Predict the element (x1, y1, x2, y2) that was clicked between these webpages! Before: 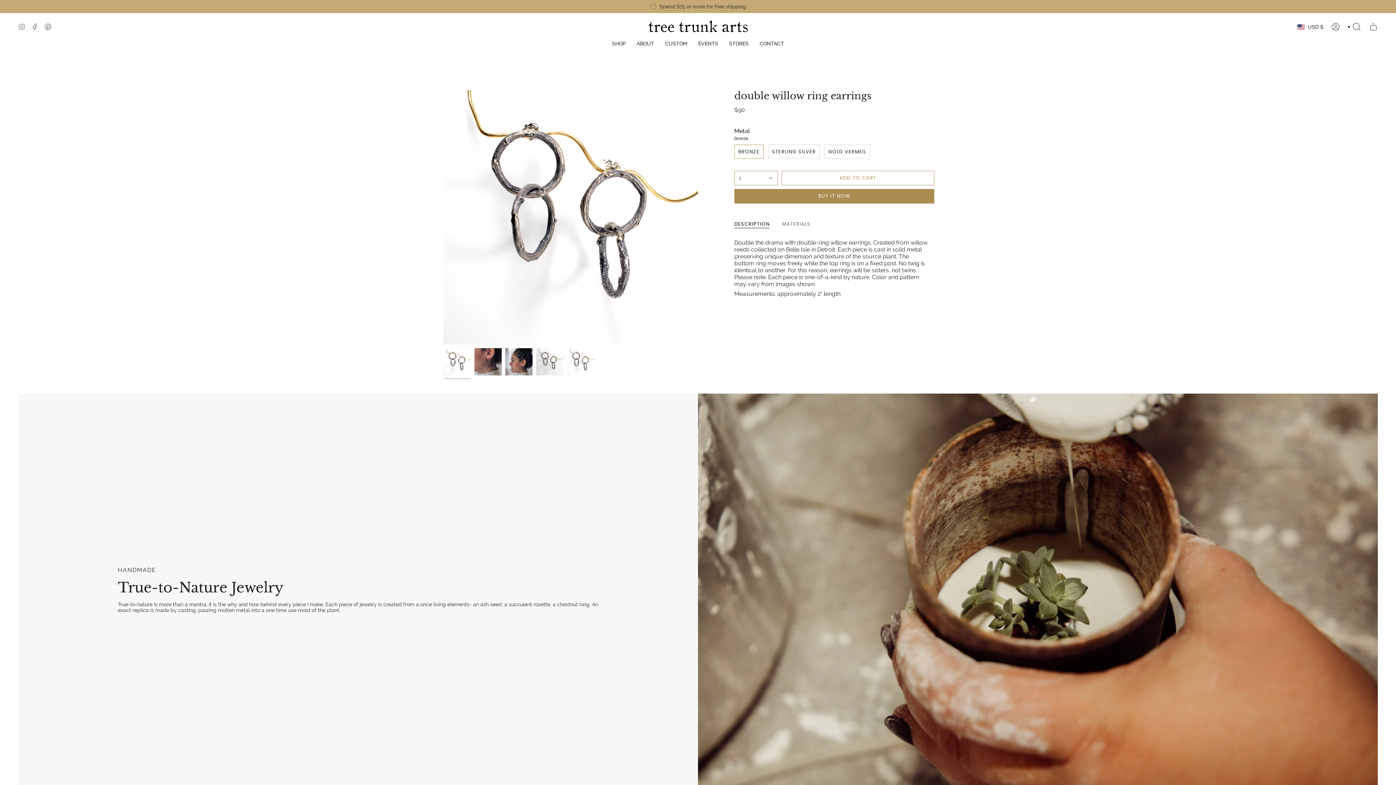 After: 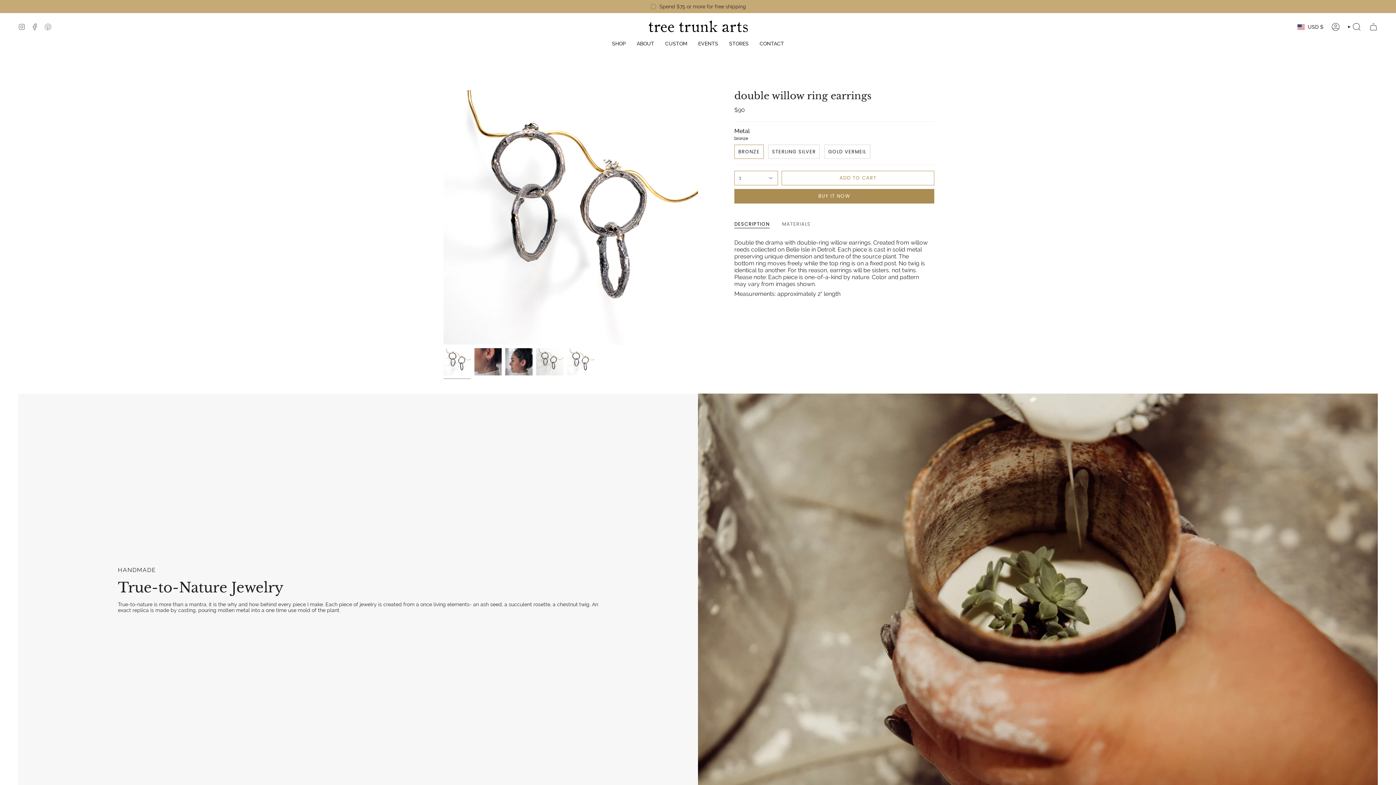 Action: bbox: (44, 23, 51, 30) label: Pinterest